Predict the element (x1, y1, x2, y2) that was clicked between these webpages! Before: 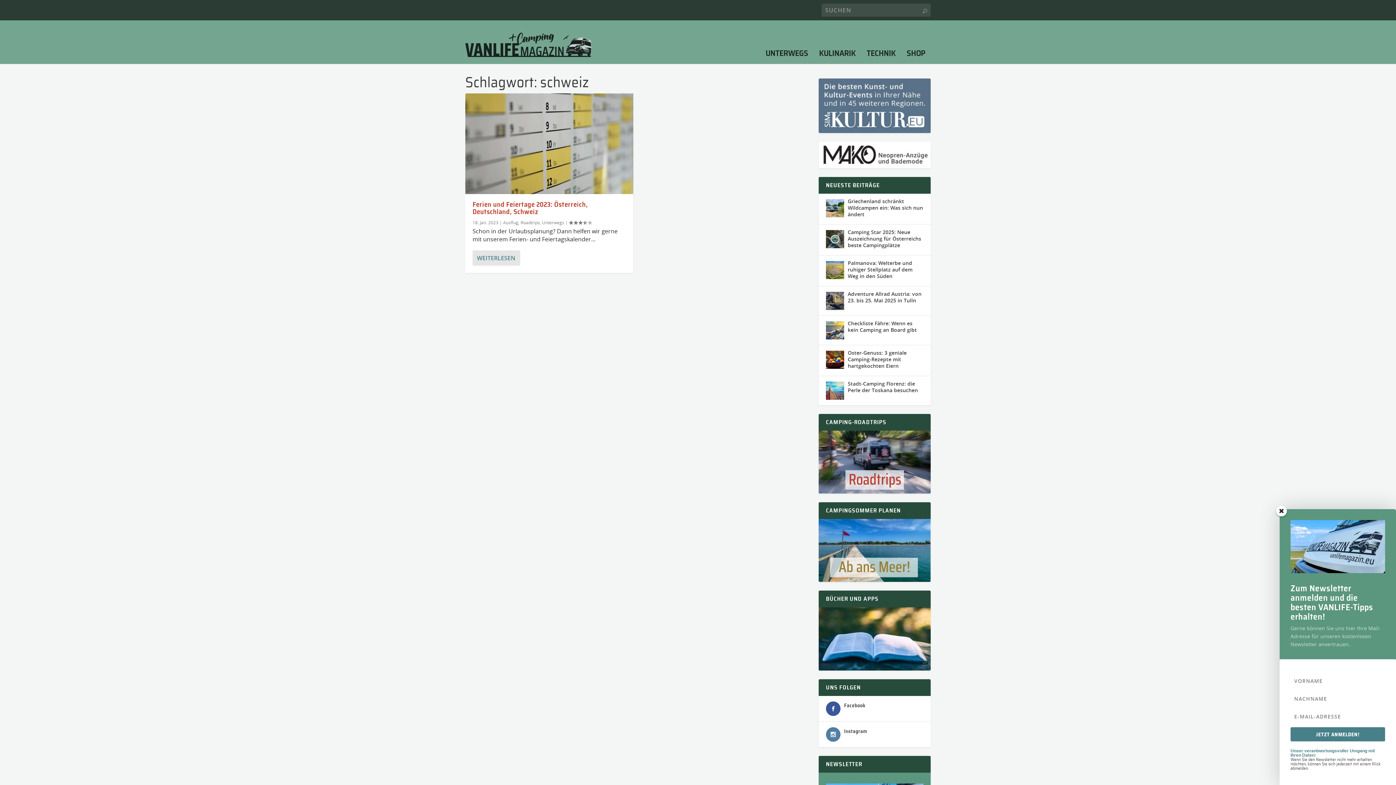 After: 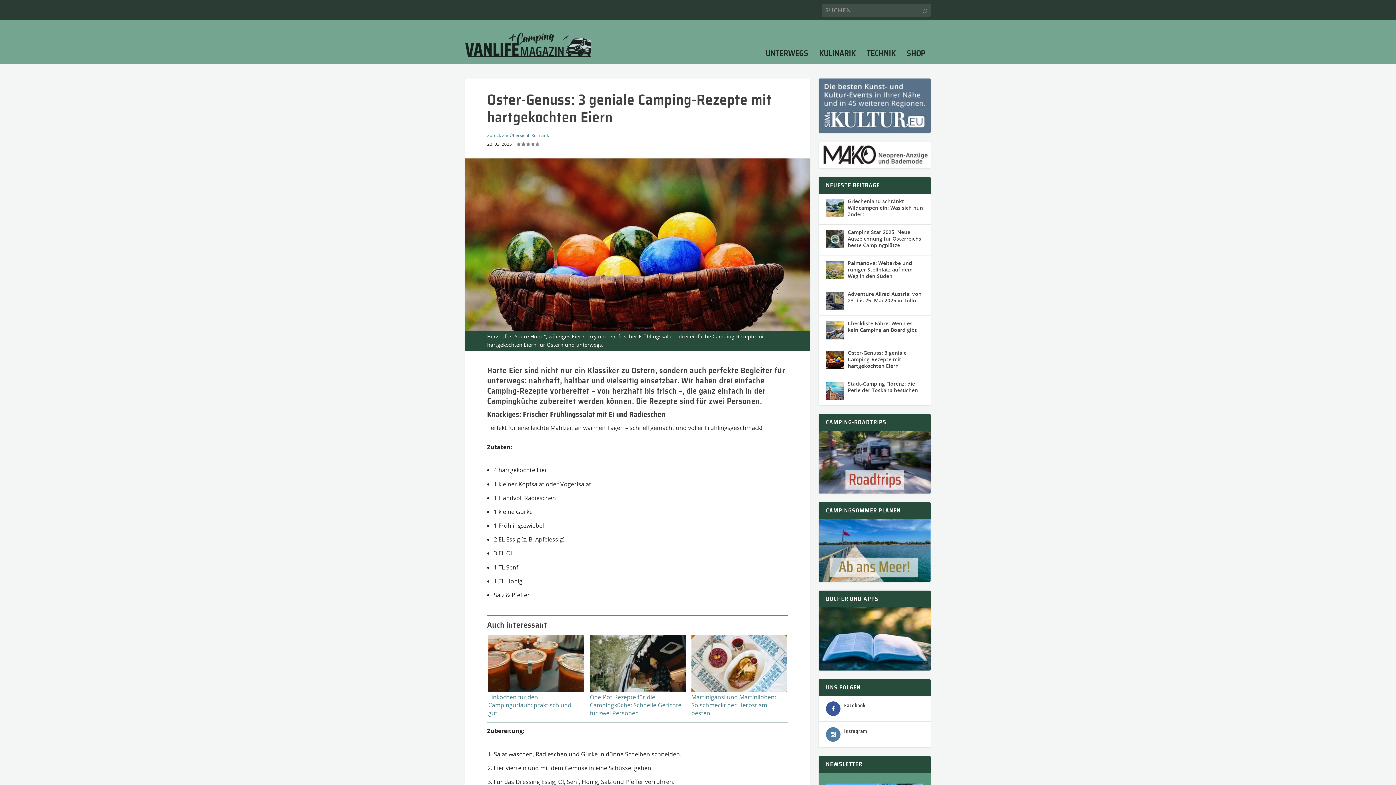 Action: bbox: (826, 350, 844, 369)